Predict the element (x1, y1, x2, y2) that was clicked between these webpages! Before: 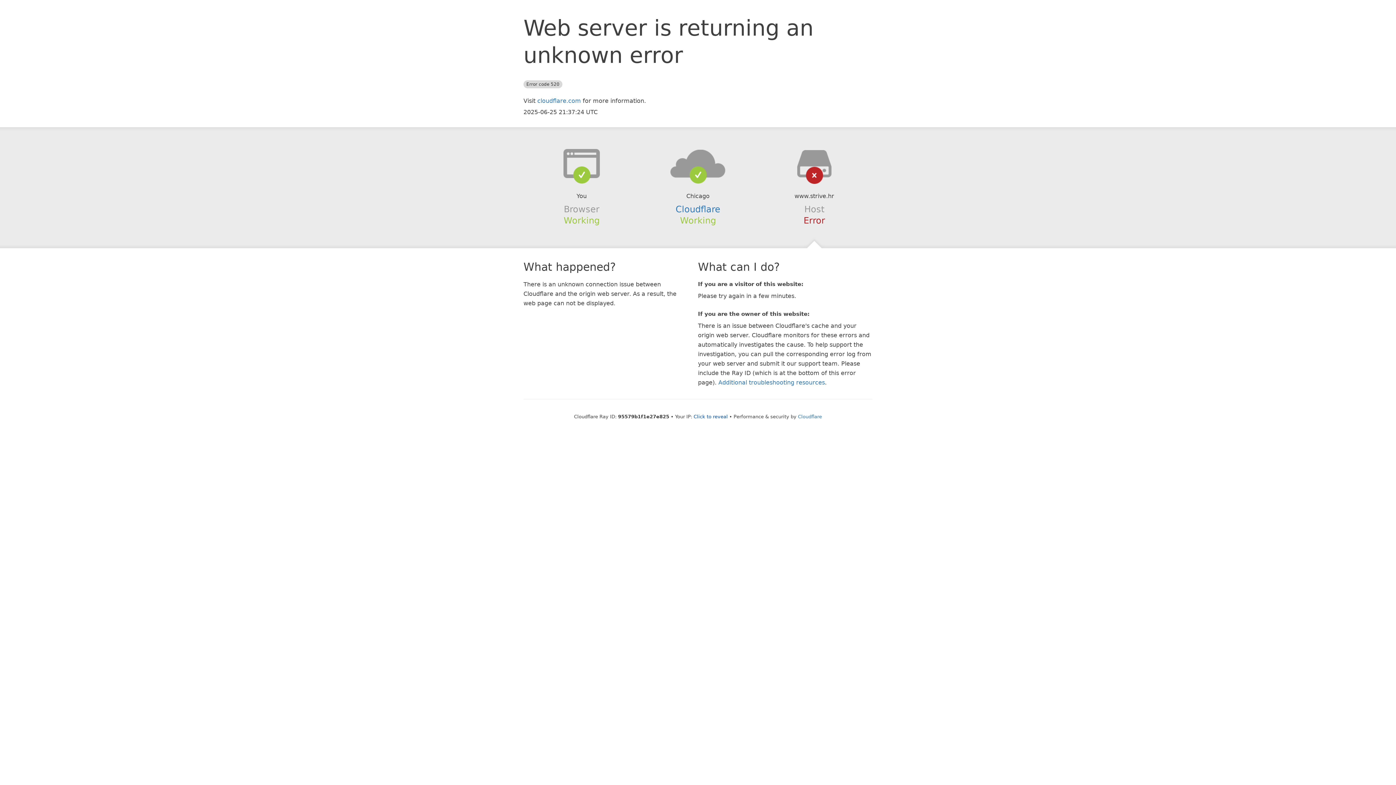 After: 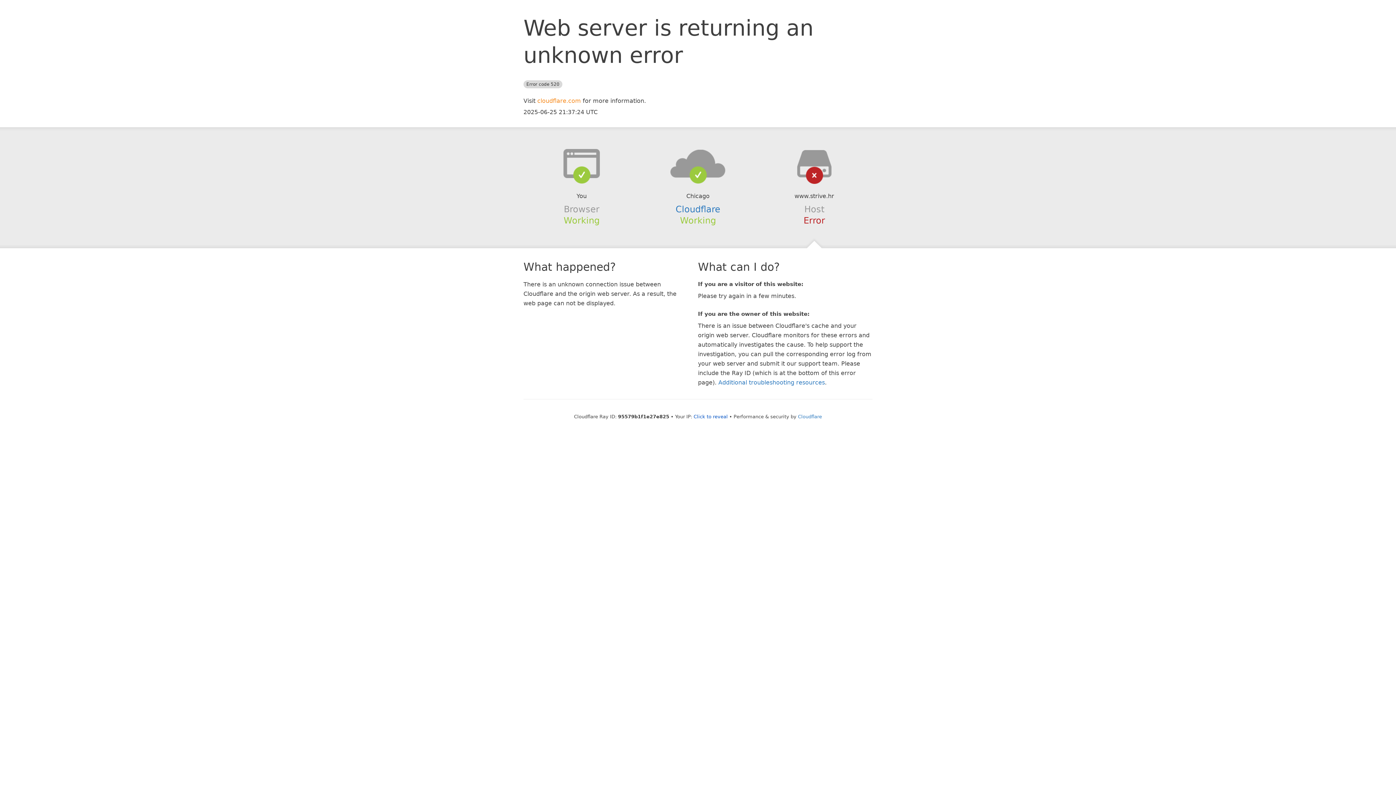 Action: label: cloudflare.com bbox: (537, 97, 581, 104)